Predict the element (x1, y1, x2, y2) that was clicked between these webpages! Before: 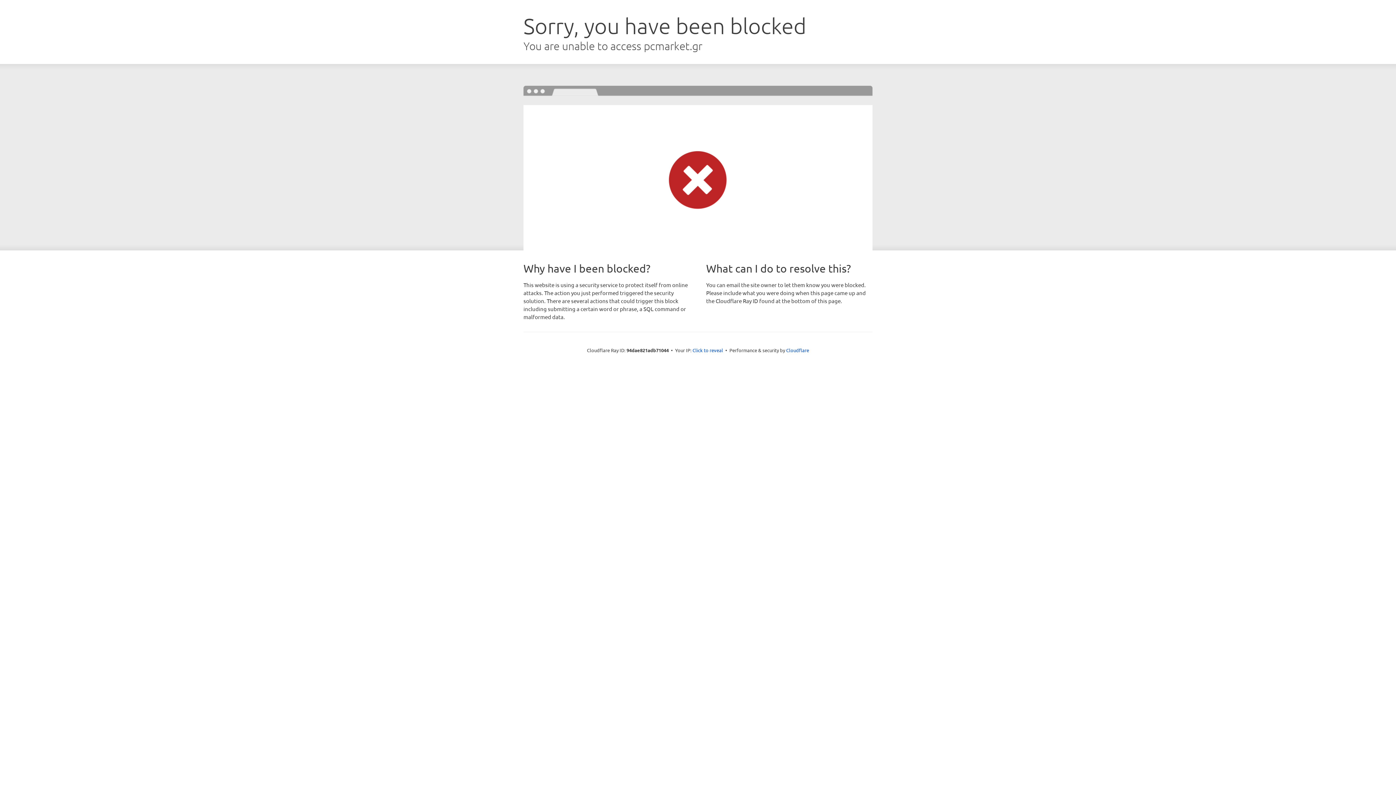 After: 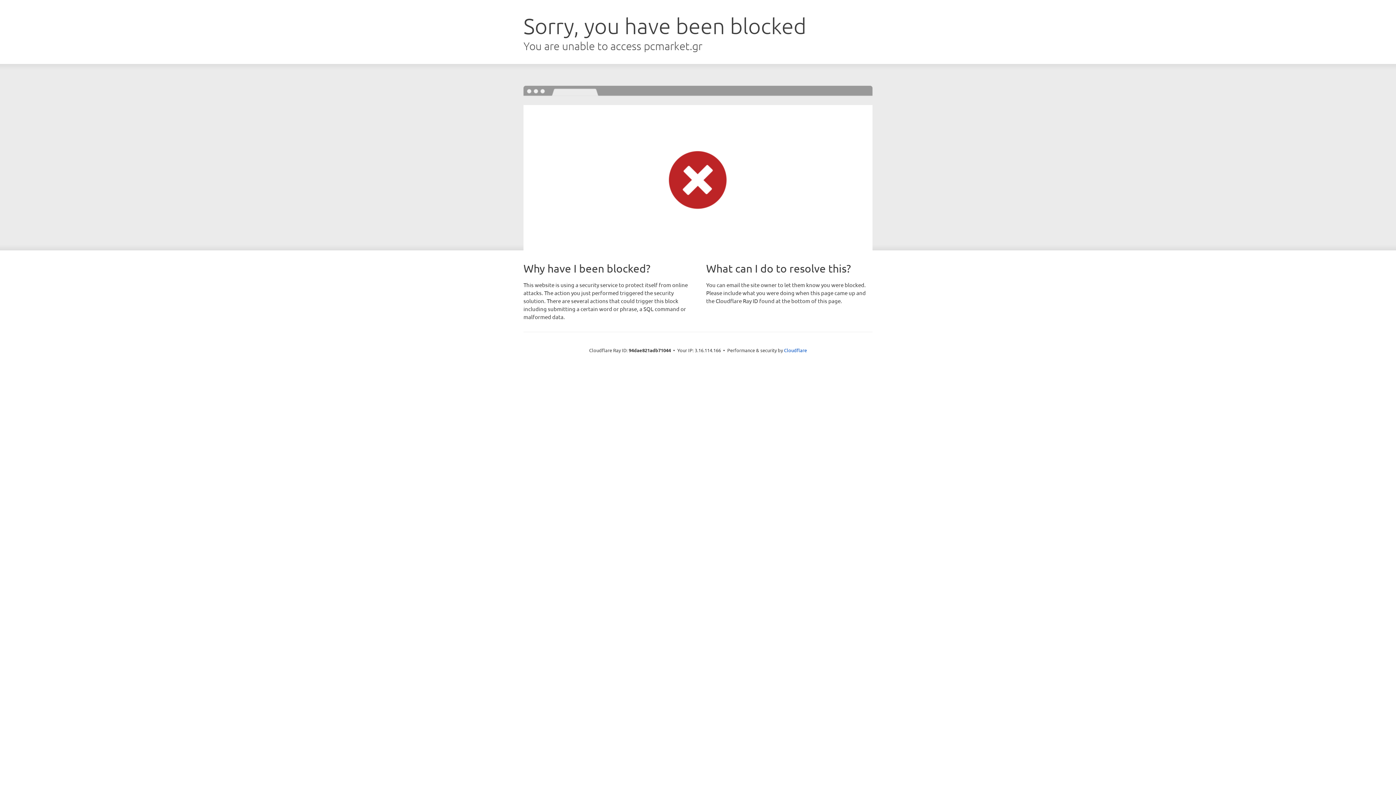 Action: label: Click to reveal bbox: (692, 346, 723, 353)